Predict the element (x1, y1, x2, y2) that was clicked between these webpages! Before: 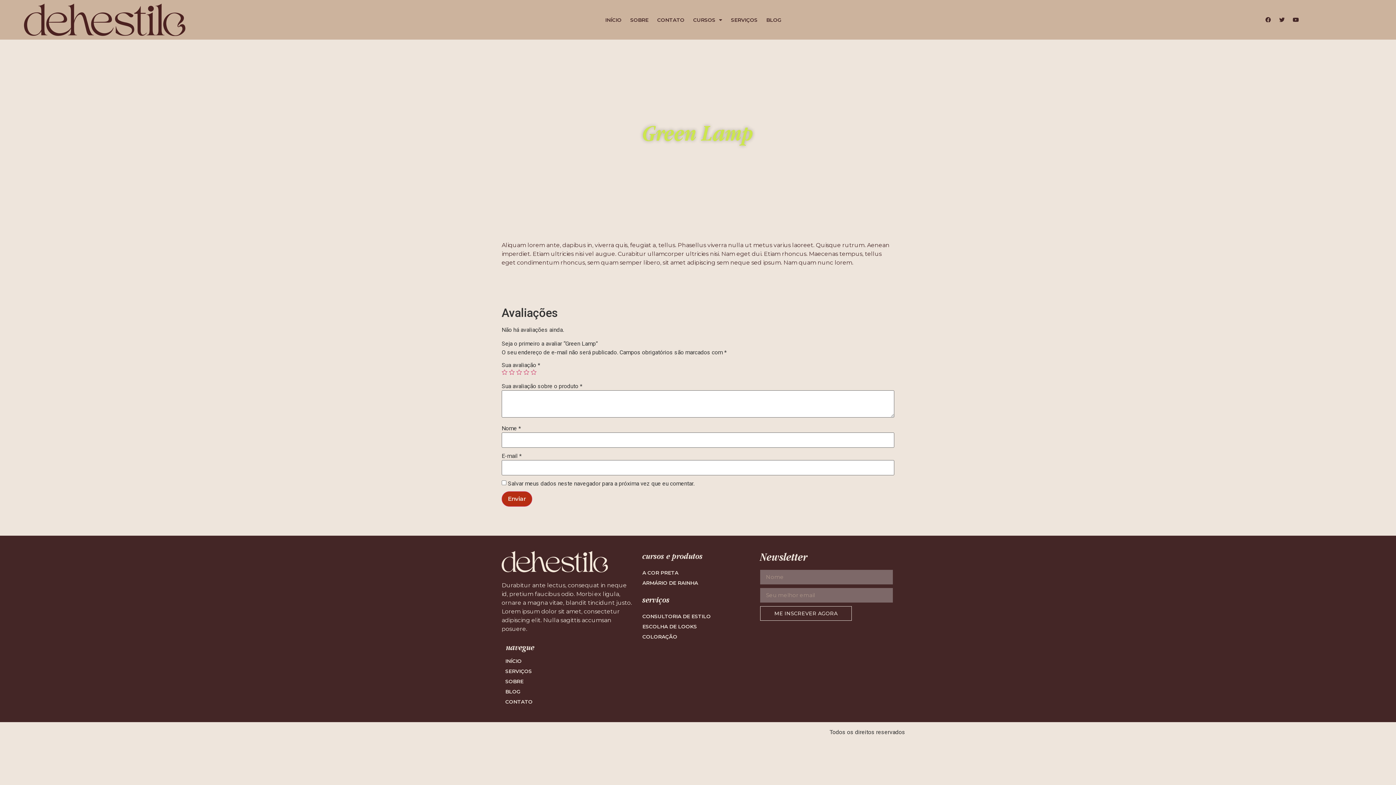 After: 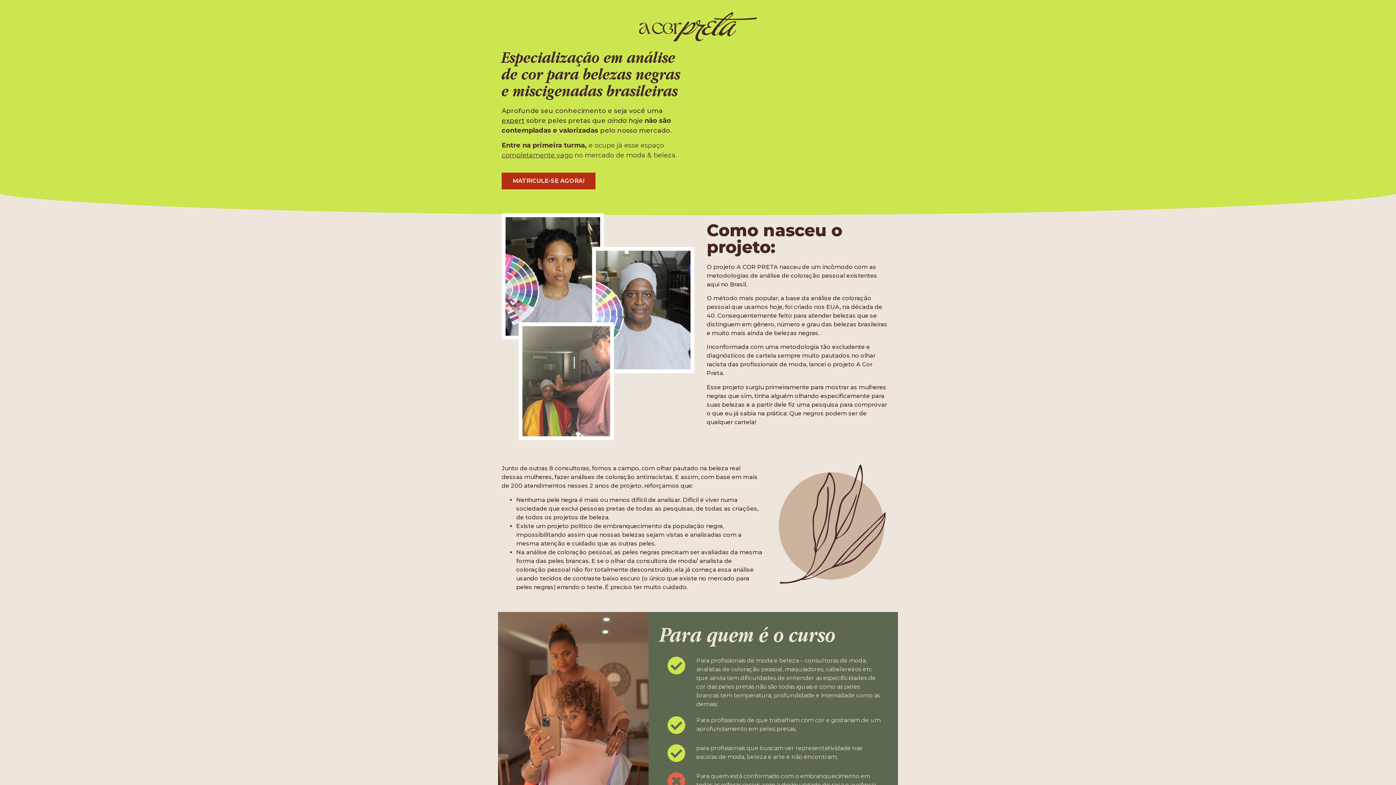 Action: label: A COR PRETA bbox: (642, 567, 752, 578)